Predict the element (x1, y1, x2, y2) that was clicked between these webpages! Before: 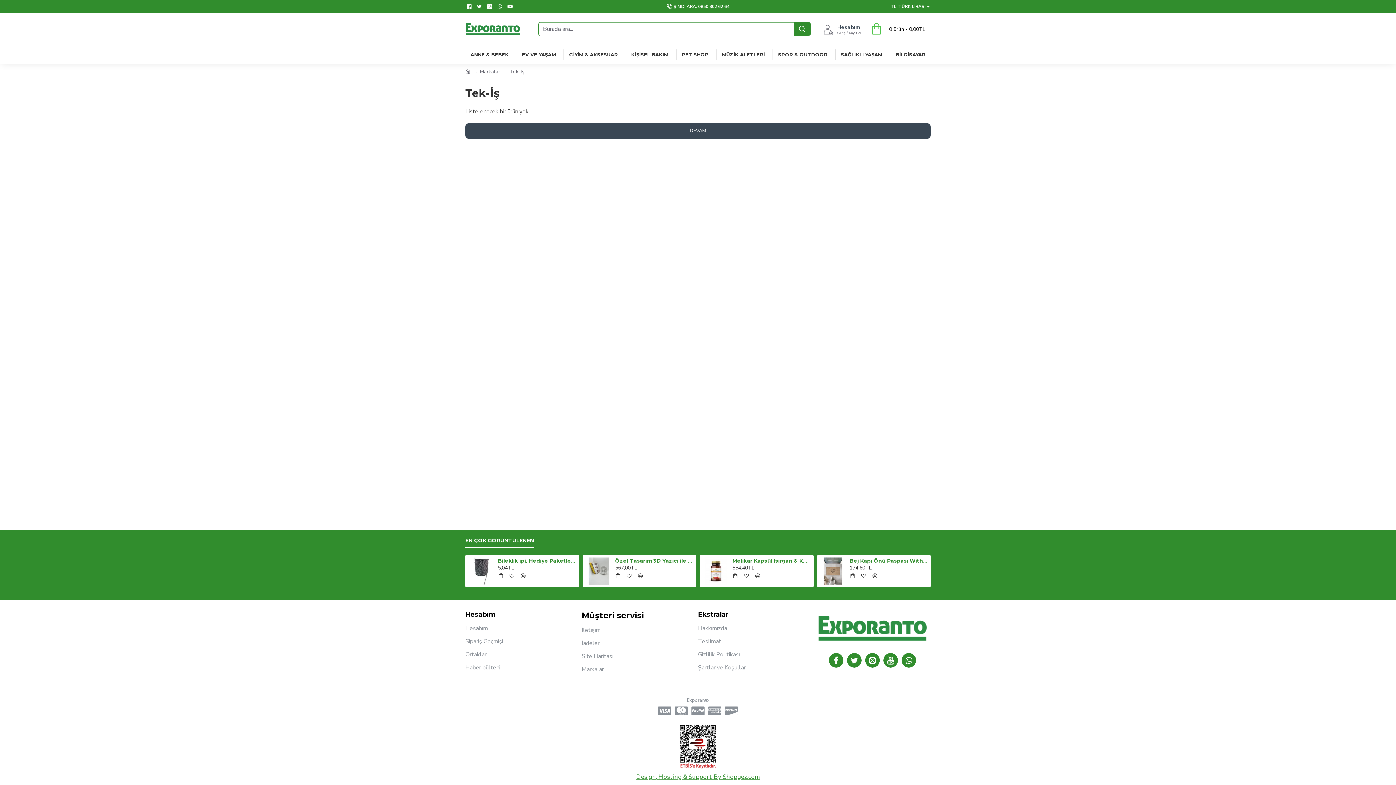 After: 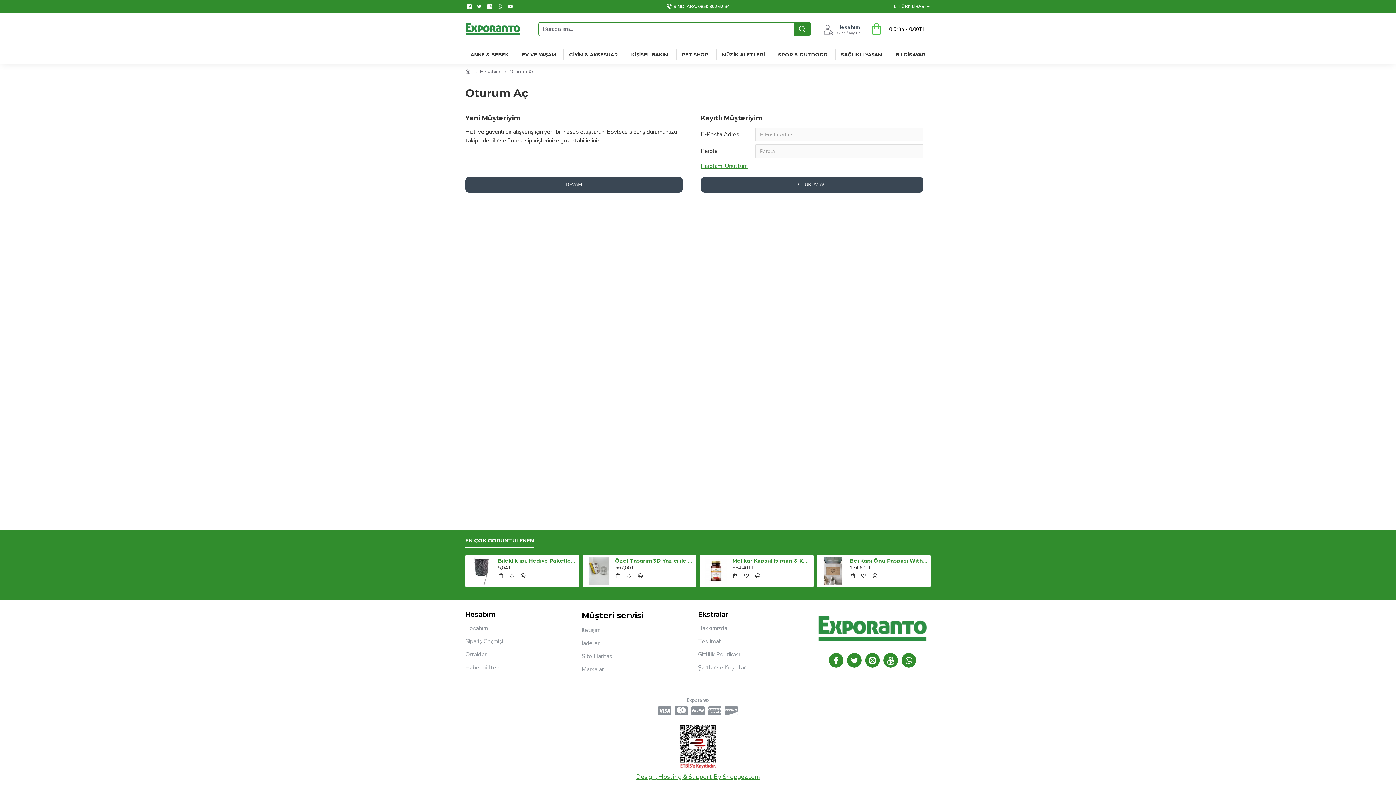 Action: bbox: (465, 637, 503, 650) label: Sipariş Geçmişi